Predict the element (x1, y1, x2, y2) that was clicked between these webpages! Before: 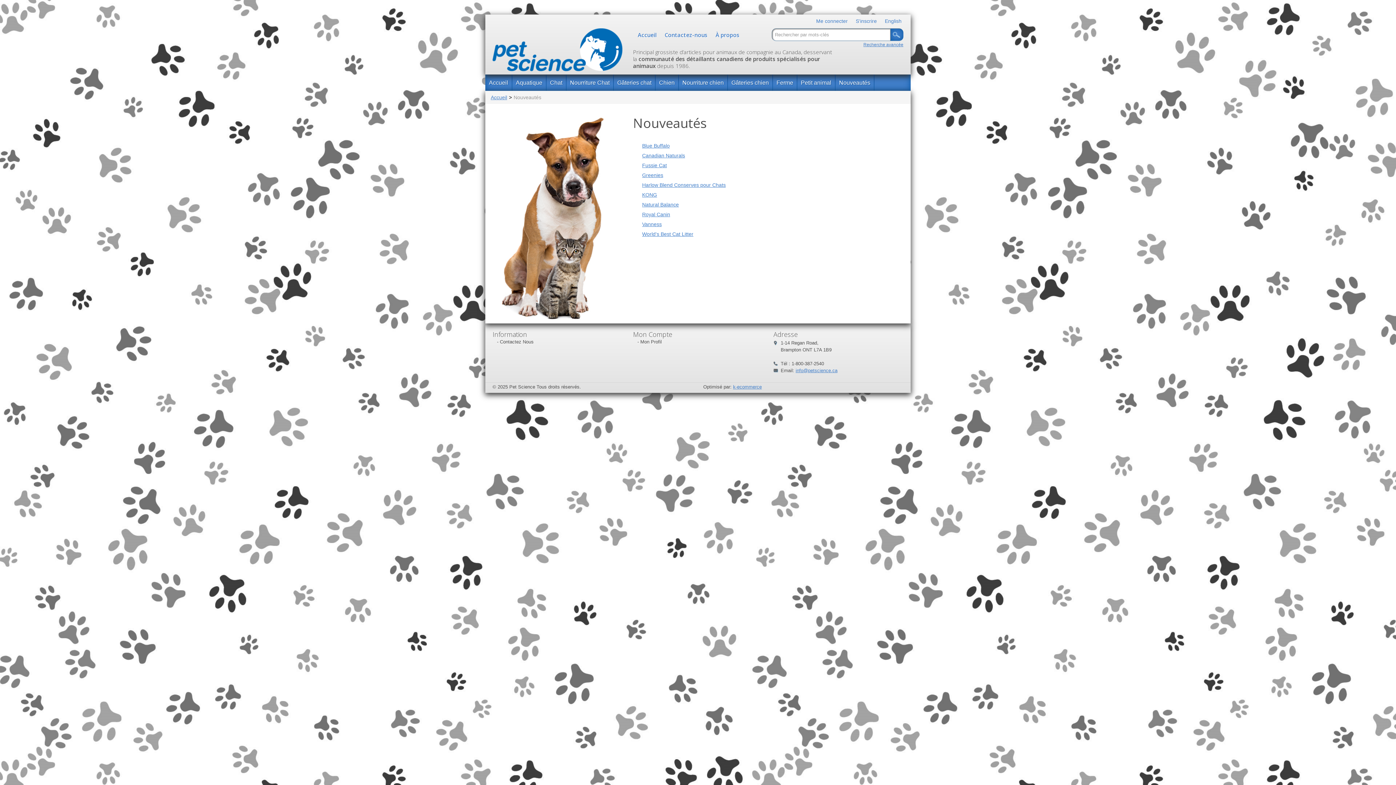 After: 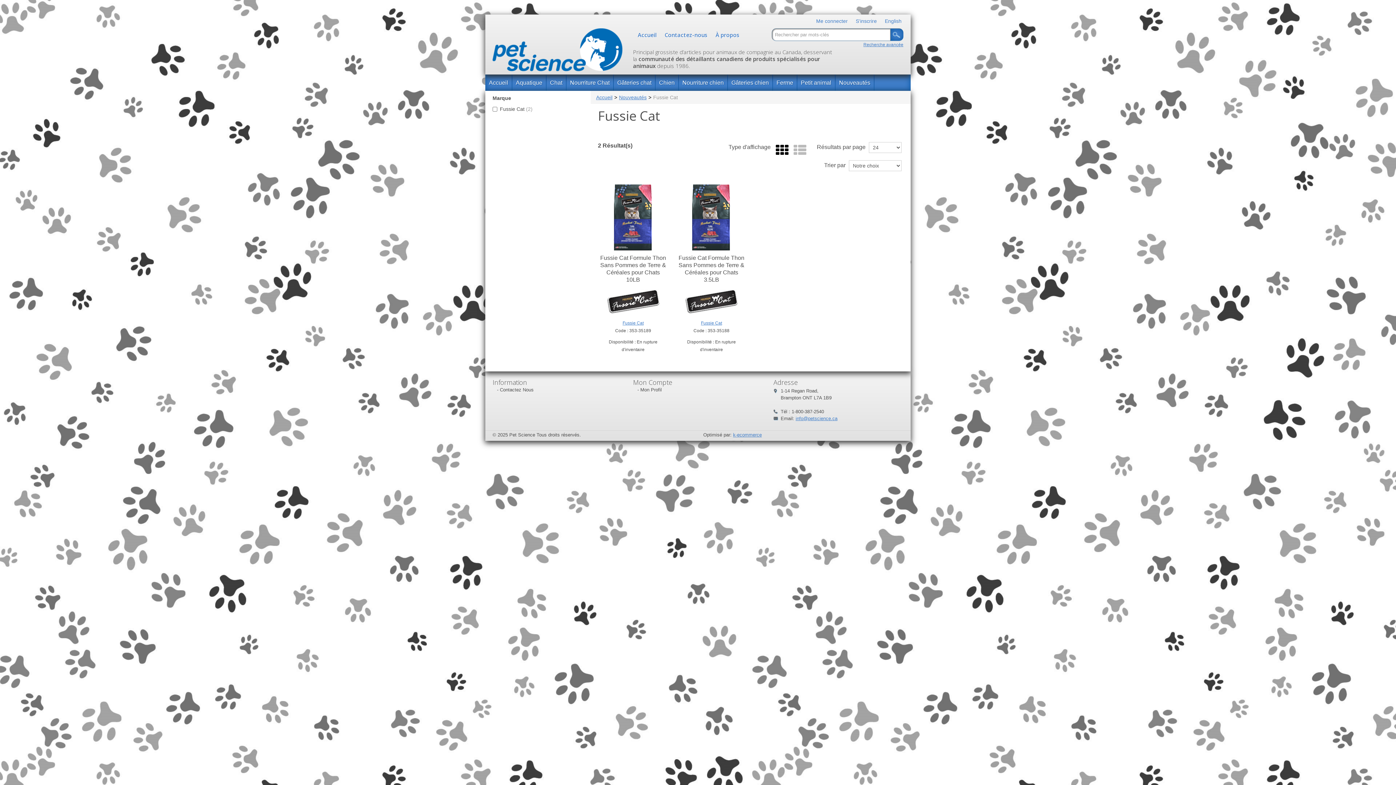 Action: bbox: (642, 162, 667, 168) label: Fussie Cat